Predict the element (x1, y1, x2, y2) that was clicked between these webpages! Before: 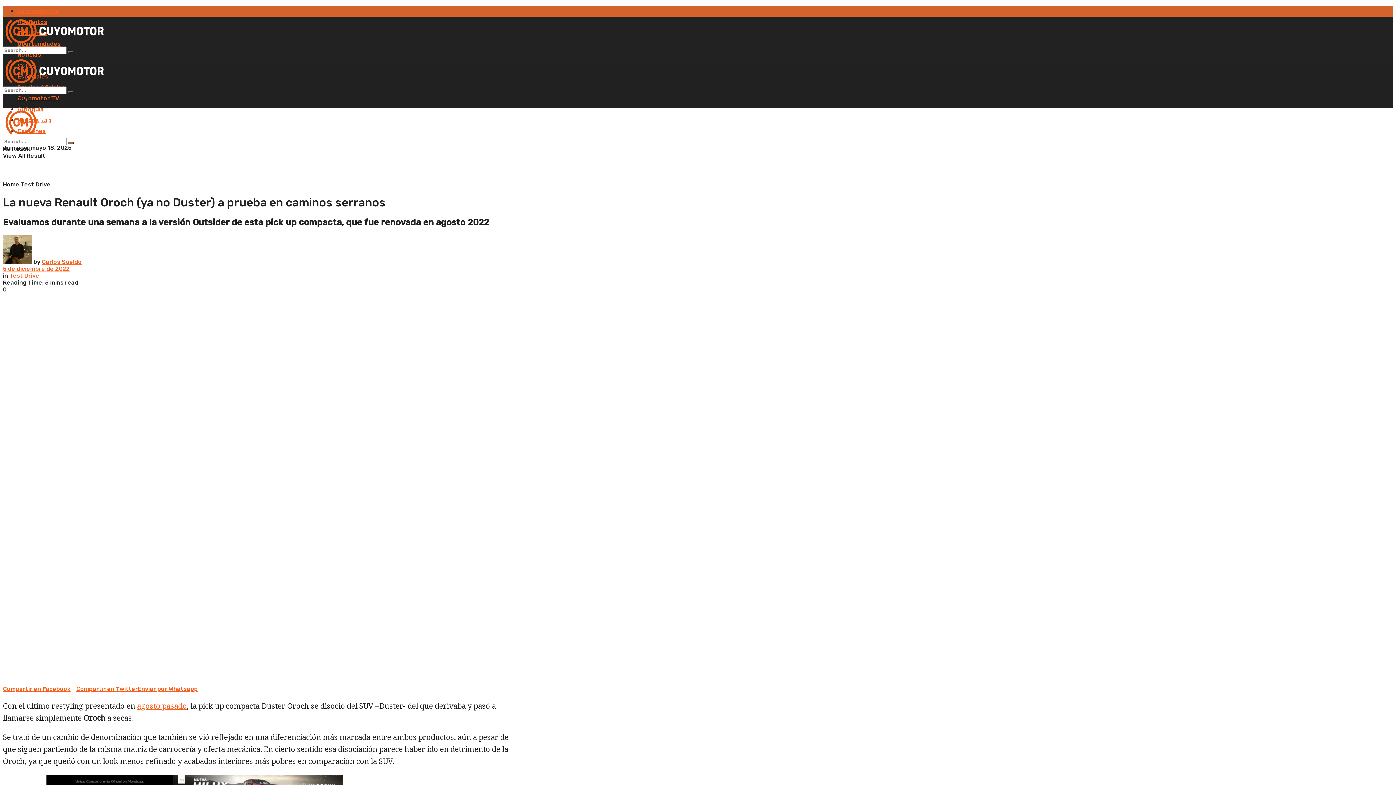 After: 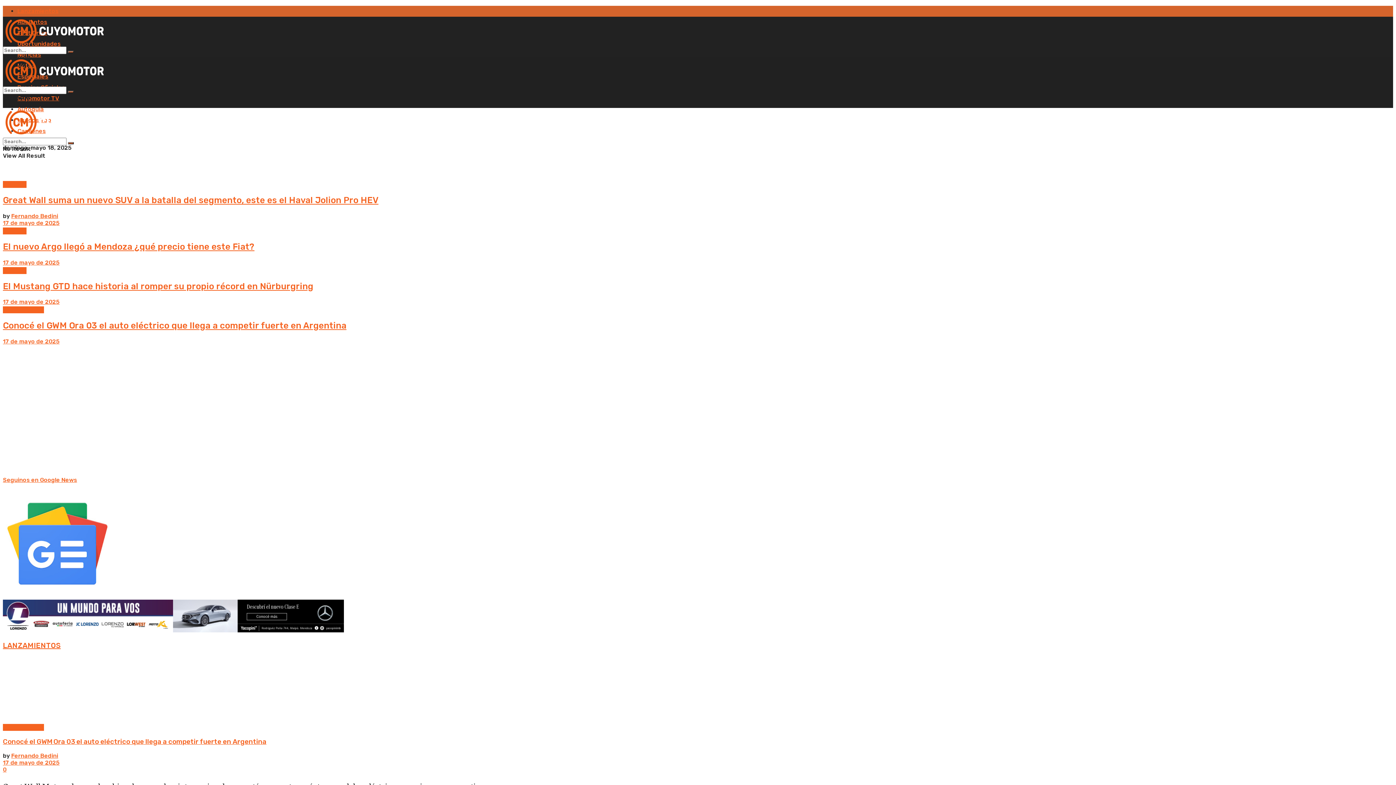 Action: label: Visit Homepage bbox: (2, 130, 106, 137)